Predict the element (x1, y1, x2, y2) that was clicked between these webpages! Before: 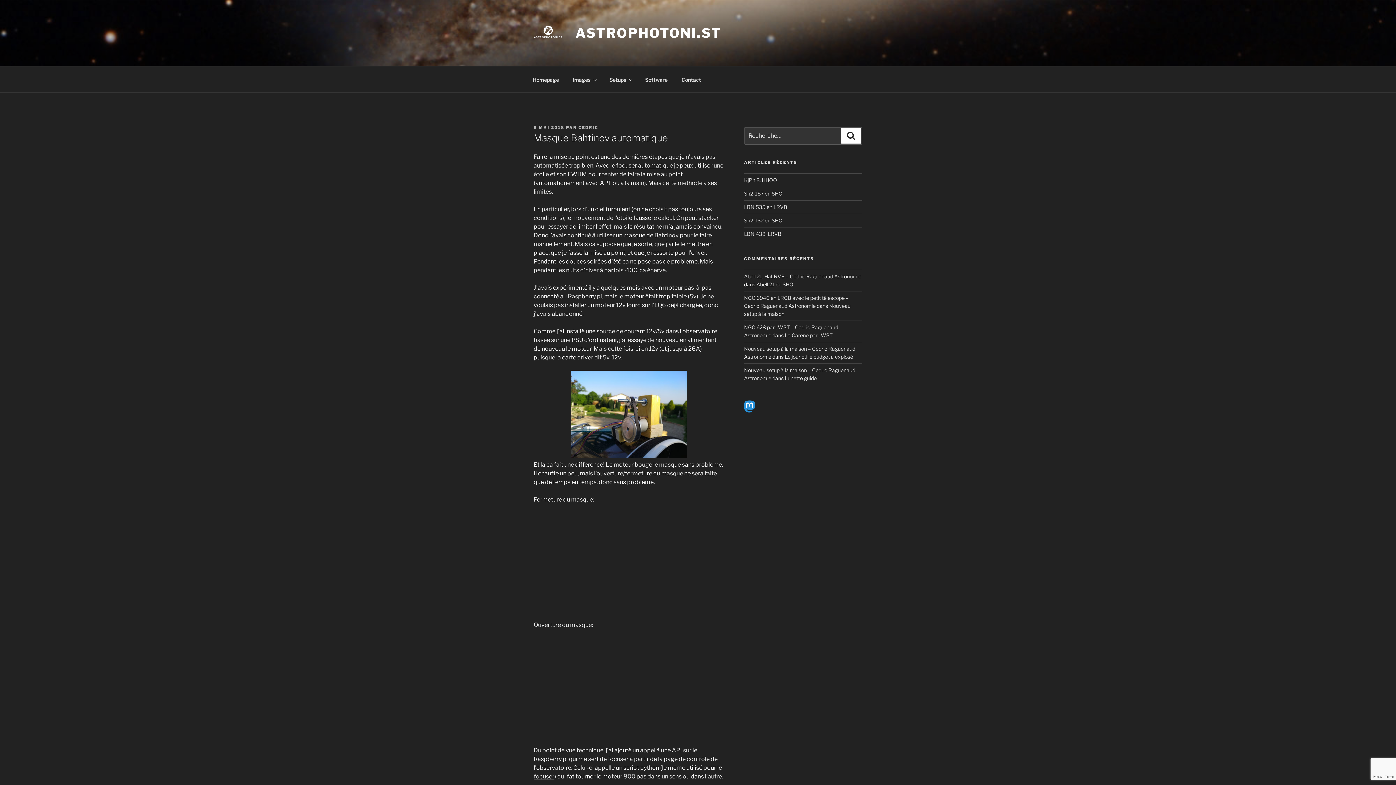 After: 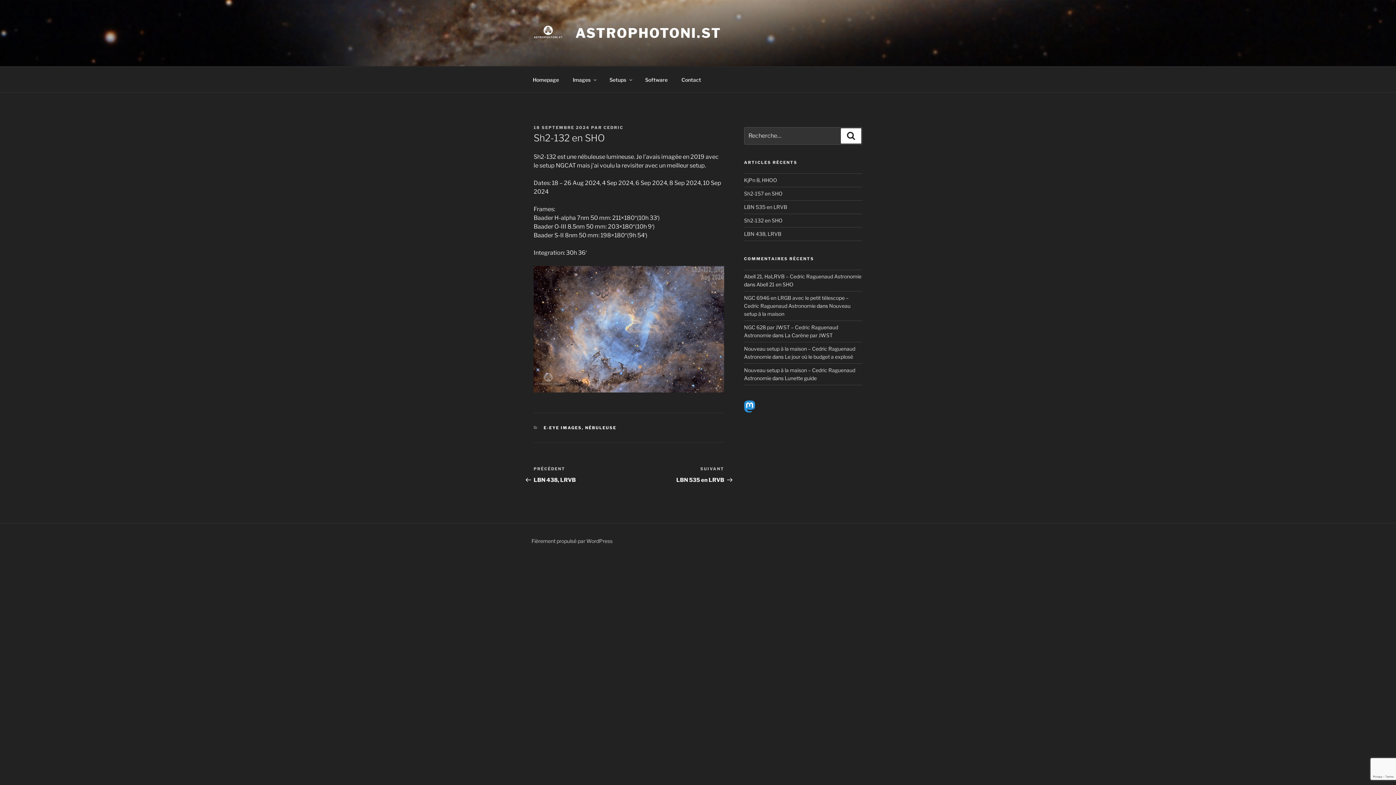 Action: label: Sh2-132 en SHO bbox: (744, 217, 782, 223)